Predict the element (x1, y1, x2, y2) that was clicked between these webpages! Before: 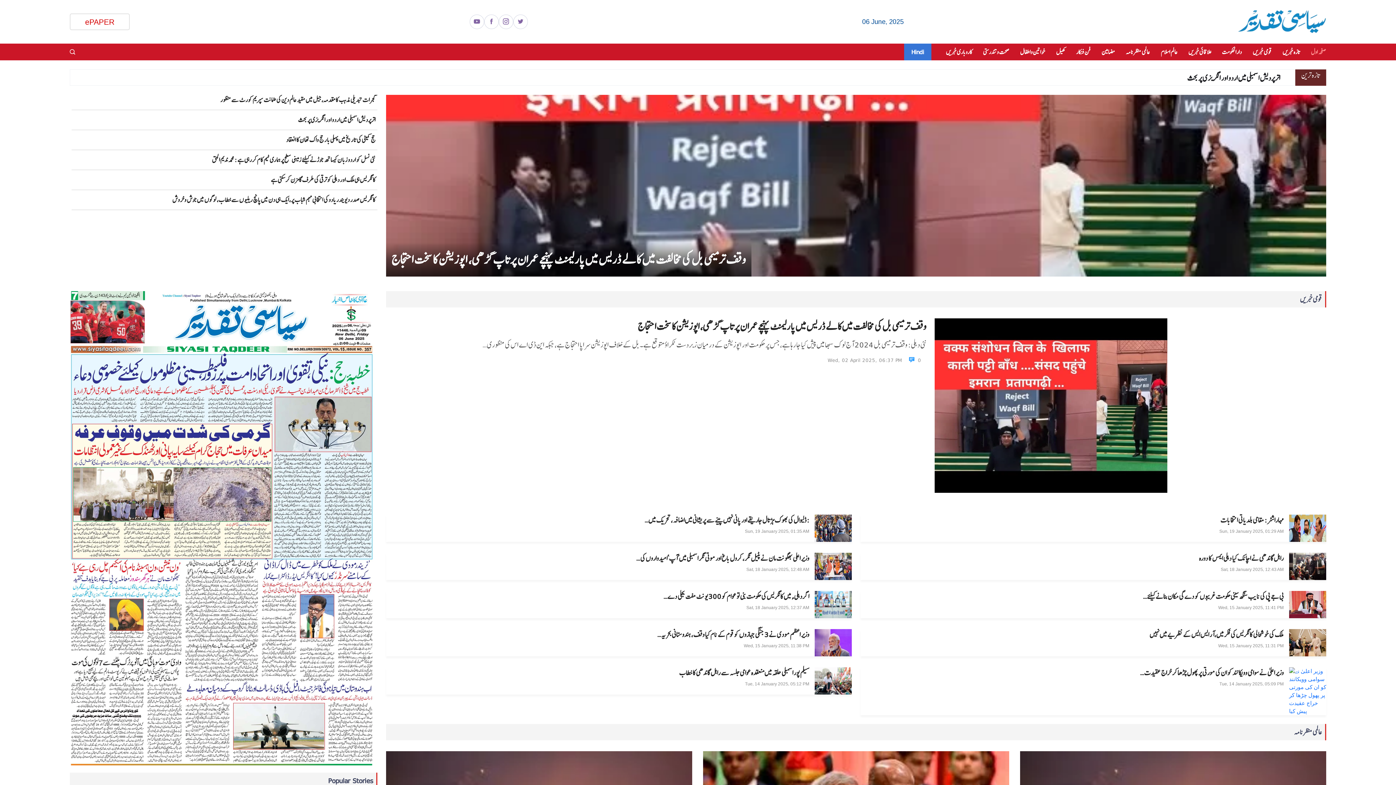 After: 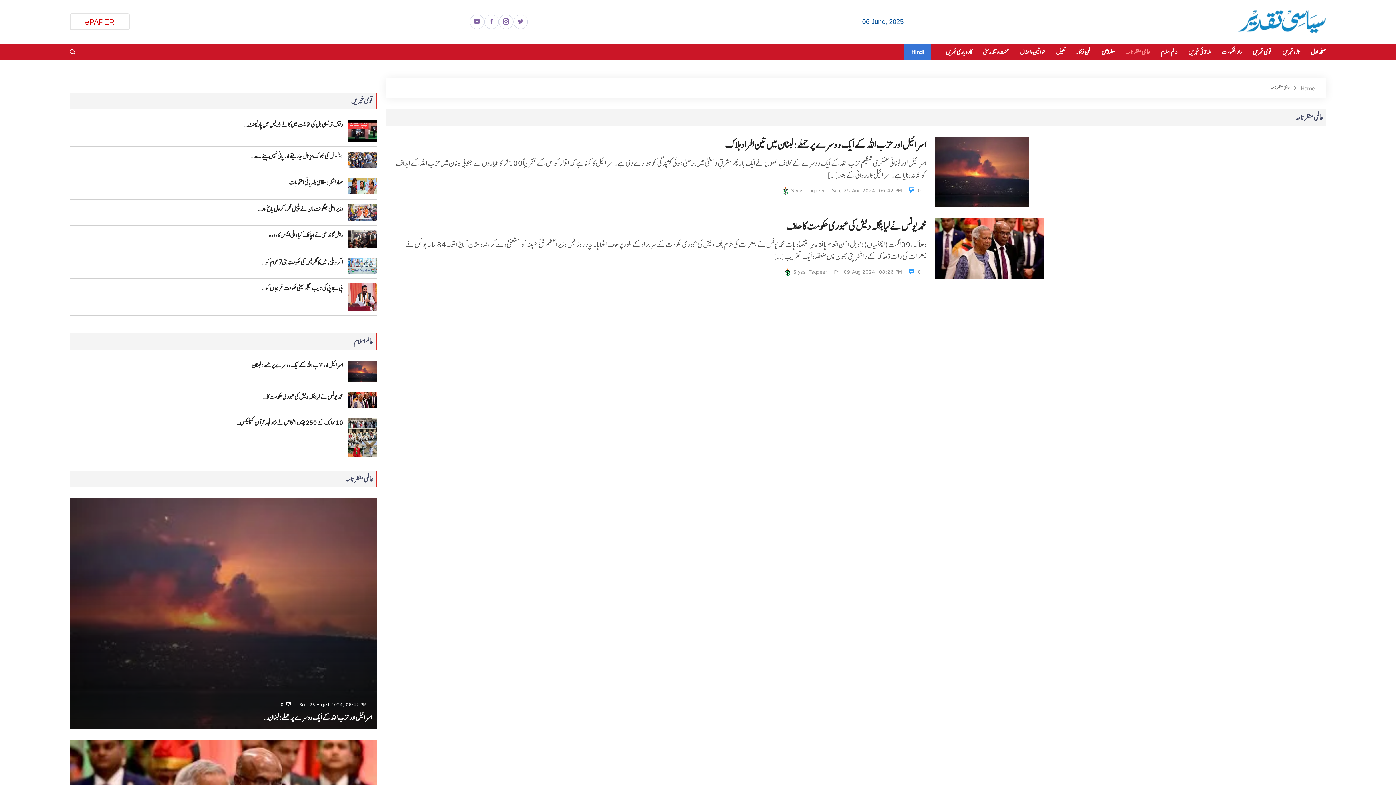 Action: bbox: (1126, 47, 1150, 56) label: عالمی منظرنامہ